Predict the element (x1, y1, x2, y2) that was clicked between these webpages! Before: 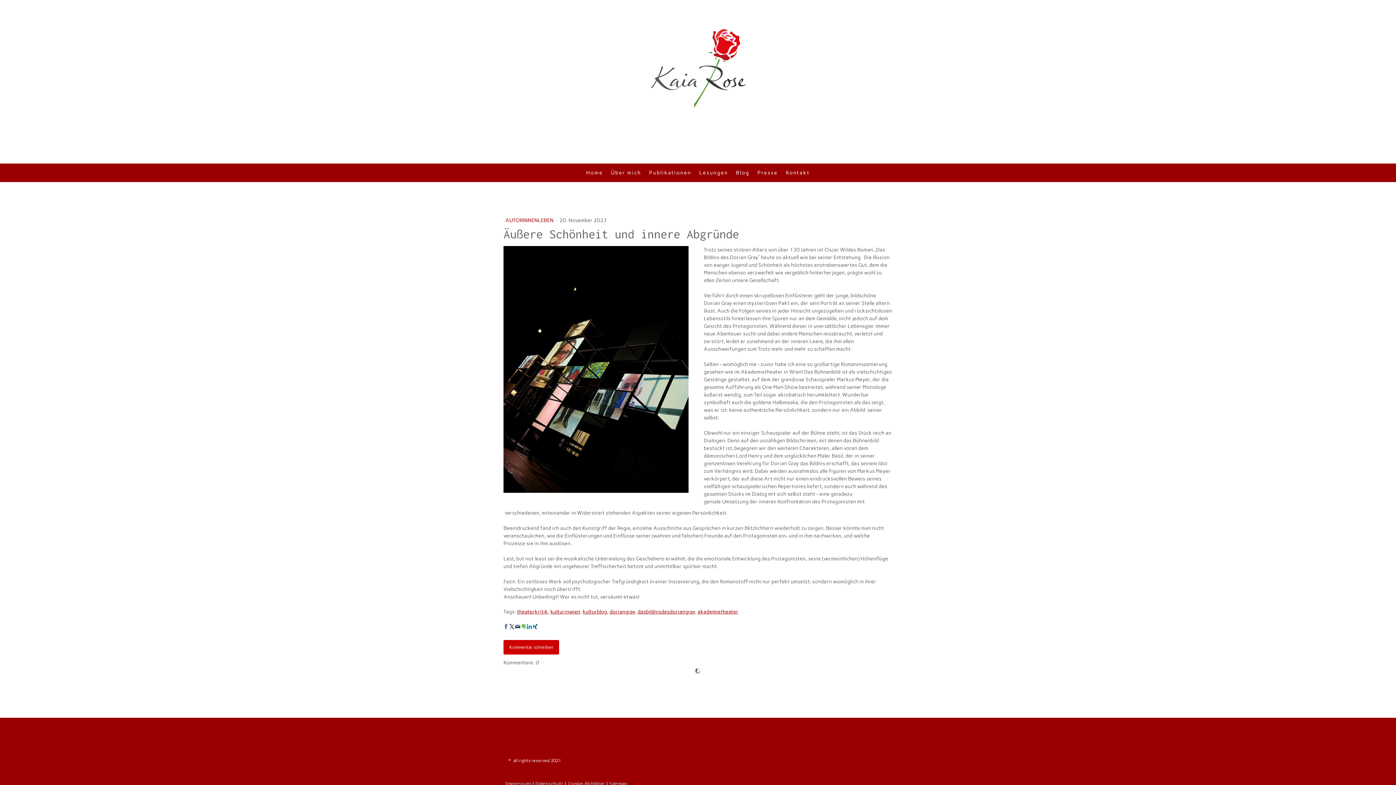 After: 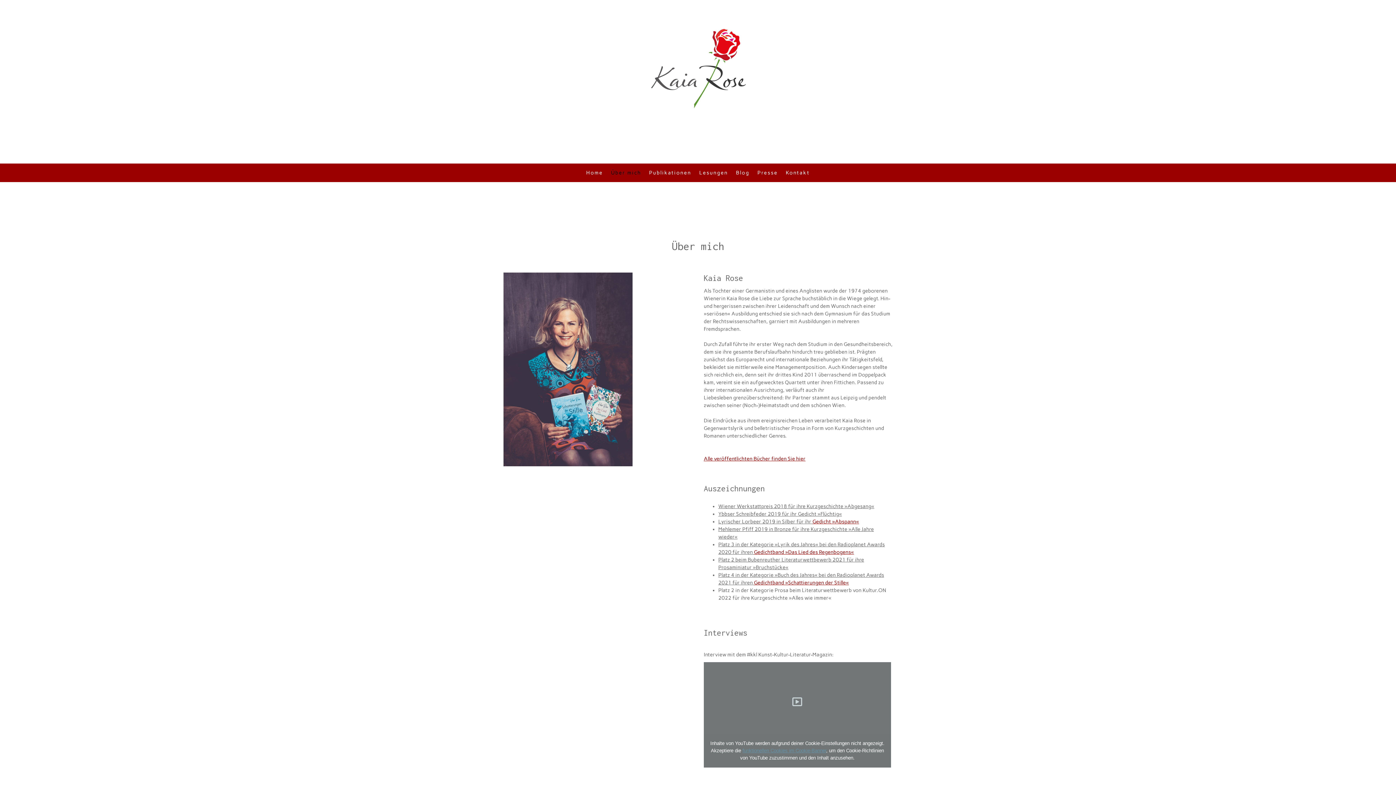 Action: label: Über mich bbox: (607, 165, 645, 180)